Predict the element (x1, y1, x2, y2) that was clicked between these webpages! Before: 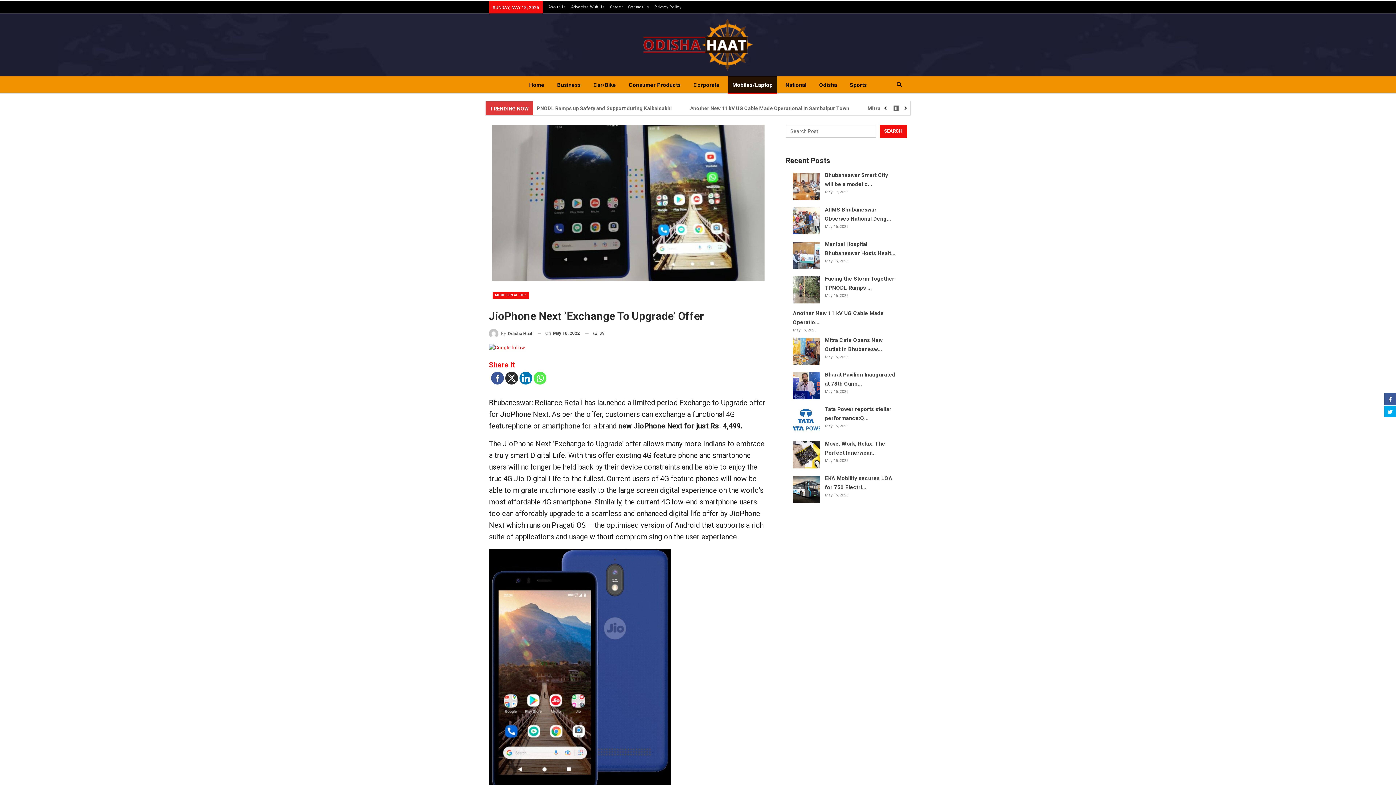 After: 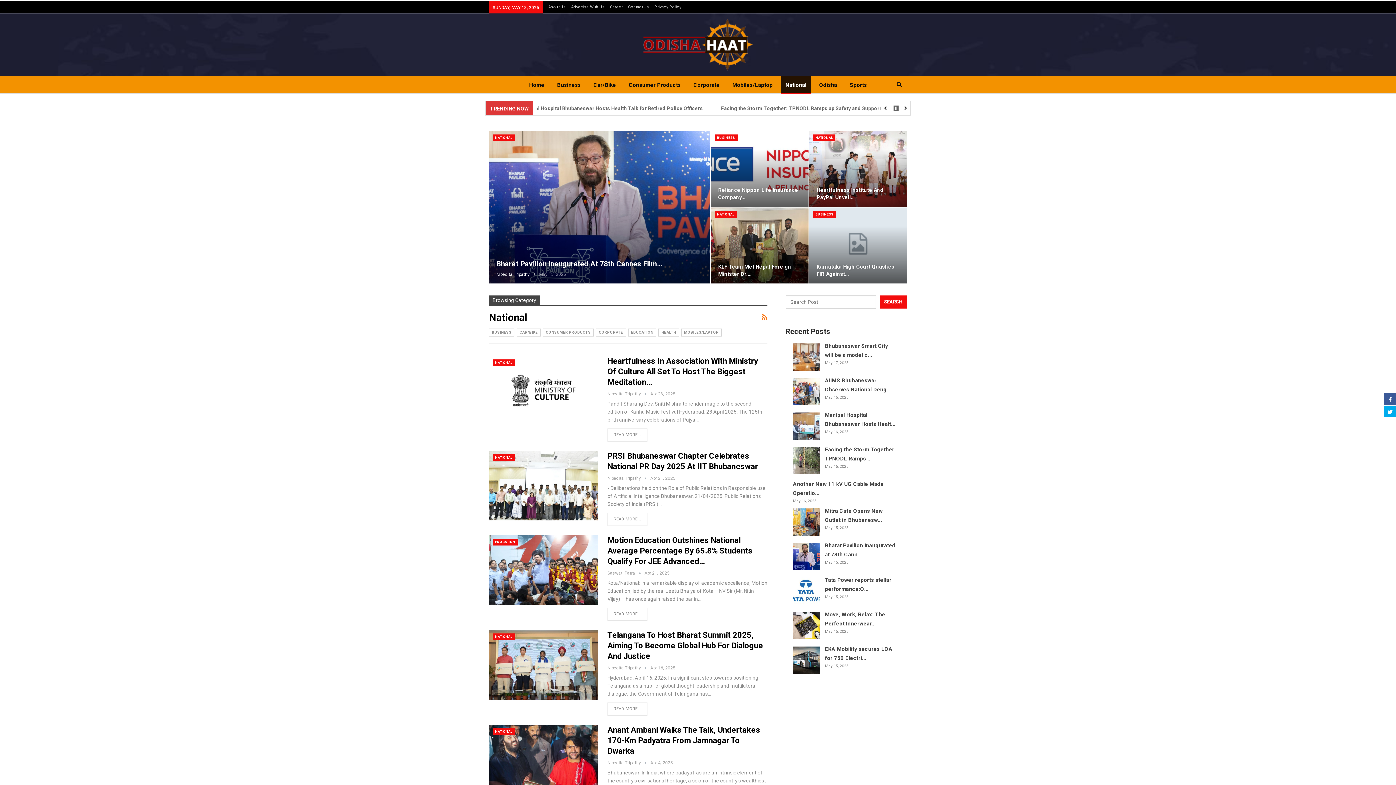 Action: bbox: (781, 76, 811, 93) label: National